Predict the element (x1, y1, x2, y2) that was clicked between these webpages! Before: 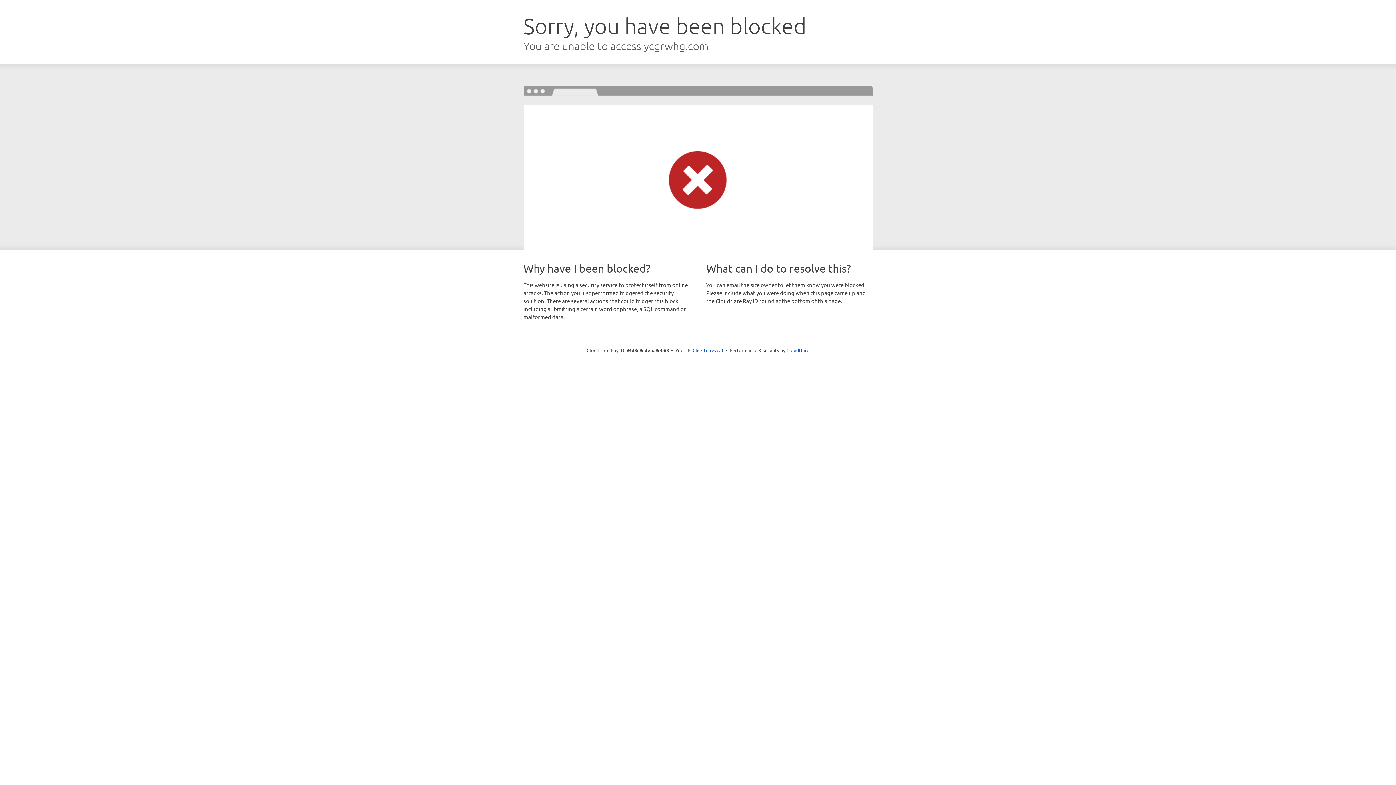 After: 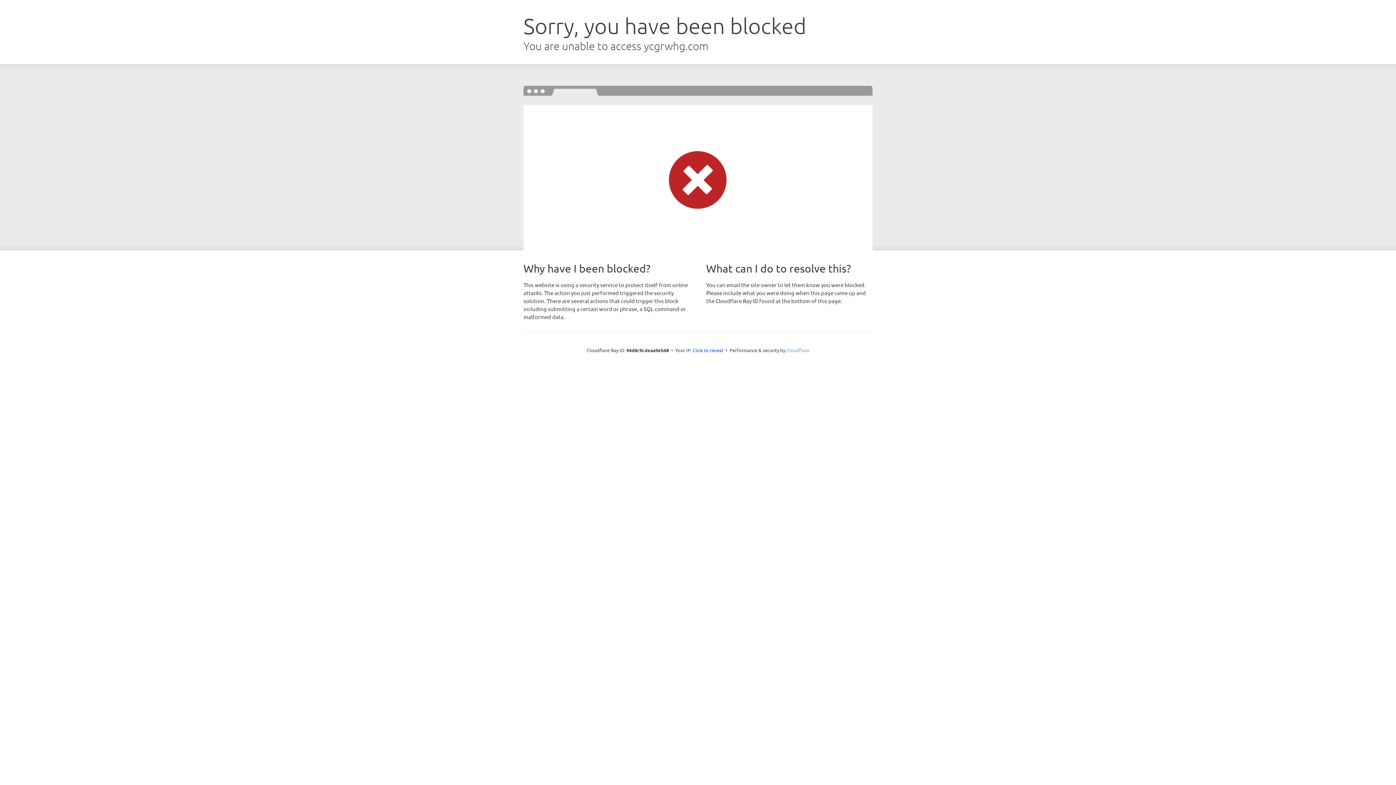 Action: label: Cloudflare bbox: (786, 347, 809, 353)